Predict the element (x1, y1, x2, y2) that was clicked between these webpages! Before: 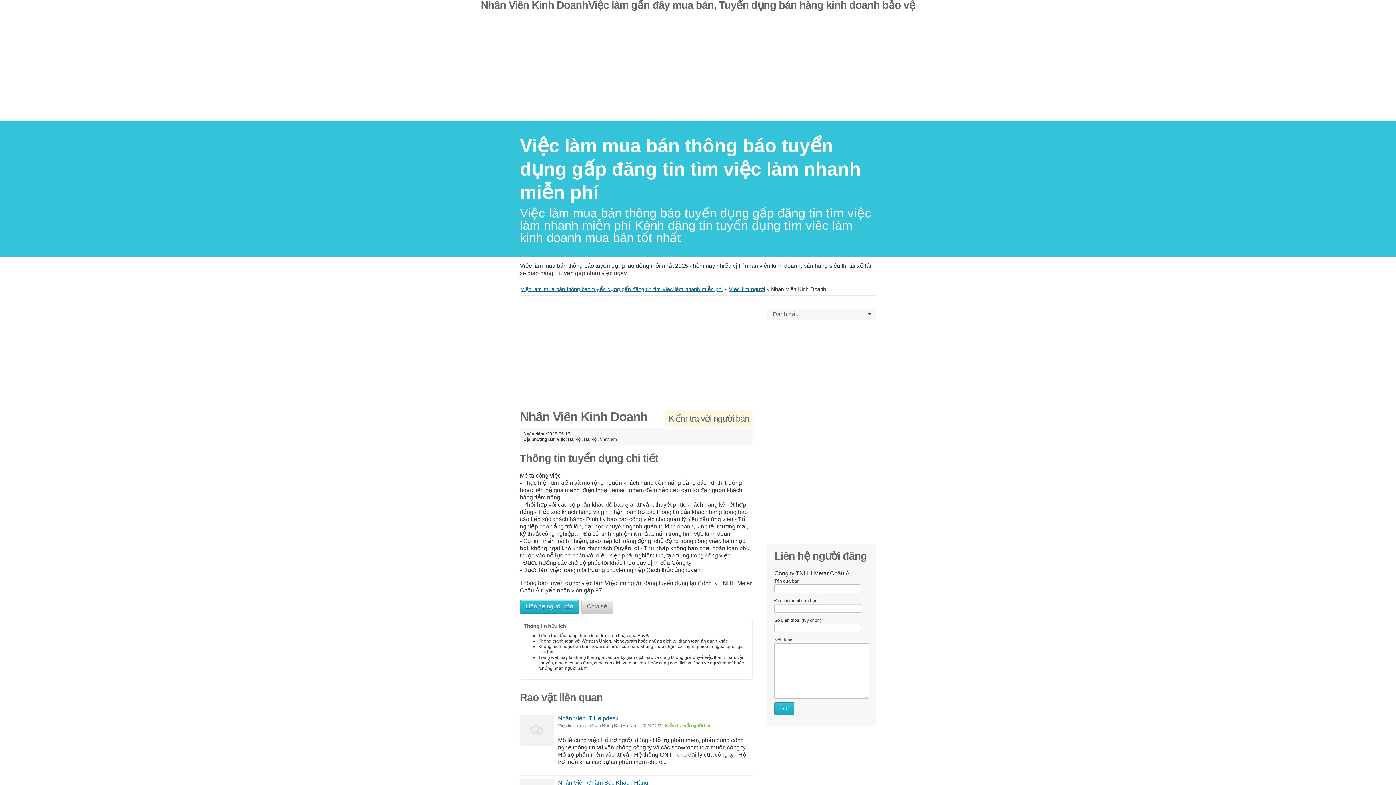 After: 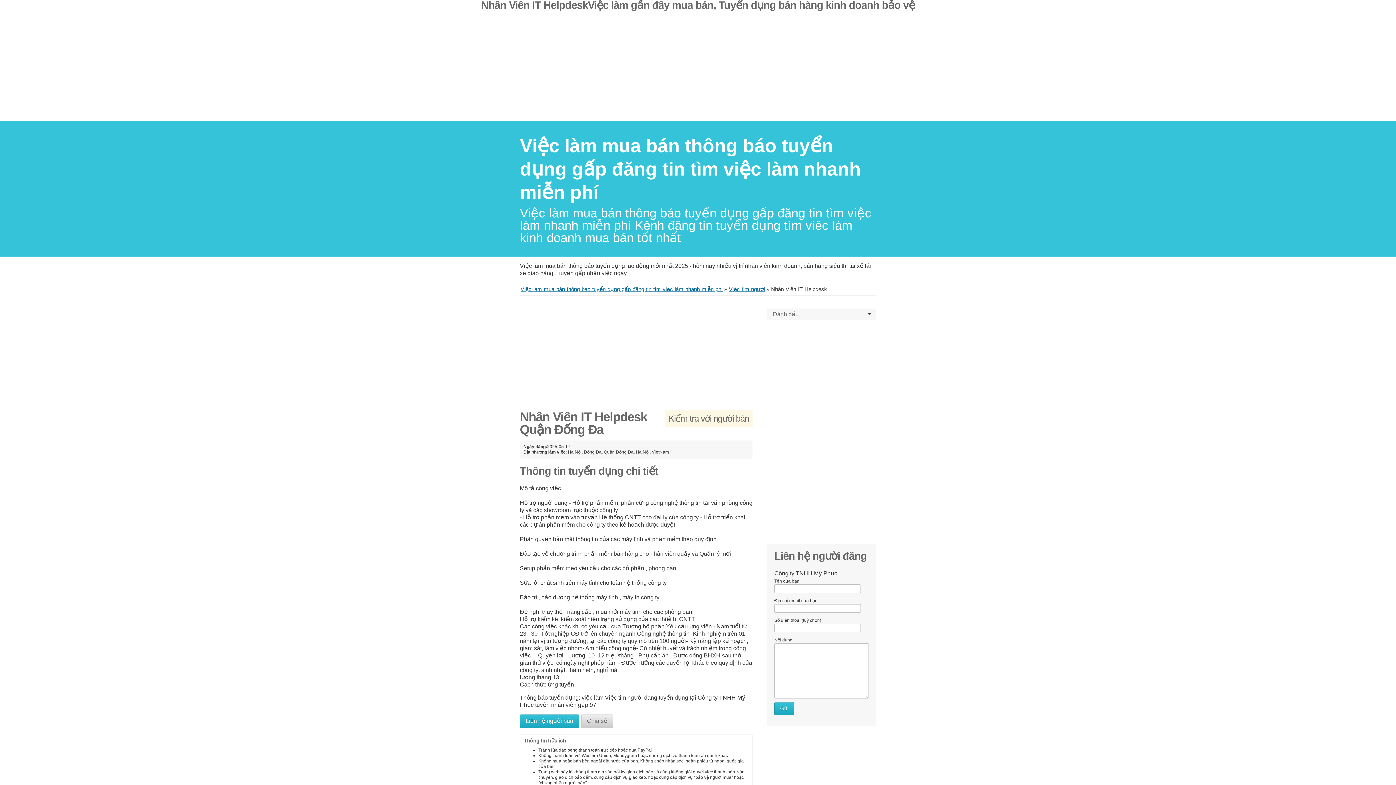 Action: bbox: (558, 715, 618, 721) label: Nhân Viên IT Helpdesk